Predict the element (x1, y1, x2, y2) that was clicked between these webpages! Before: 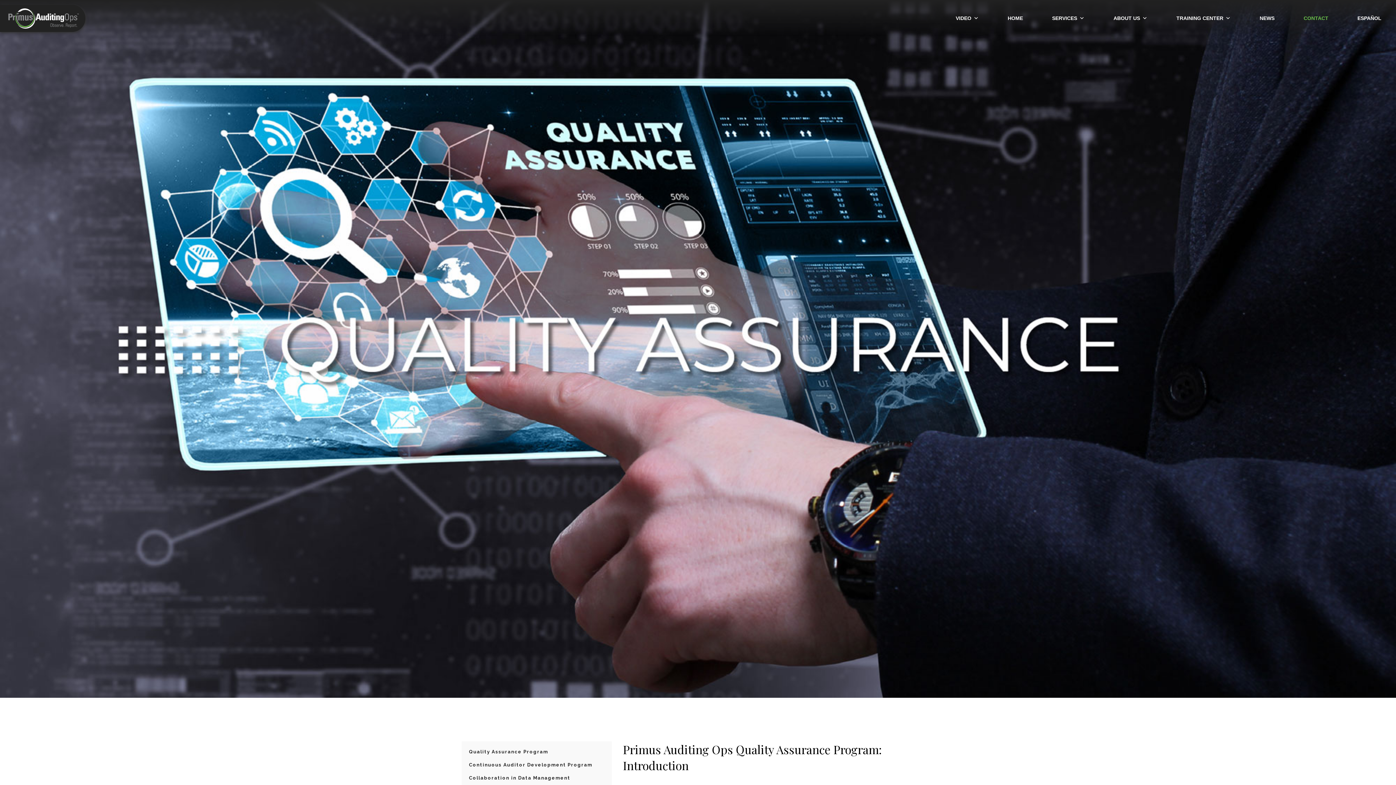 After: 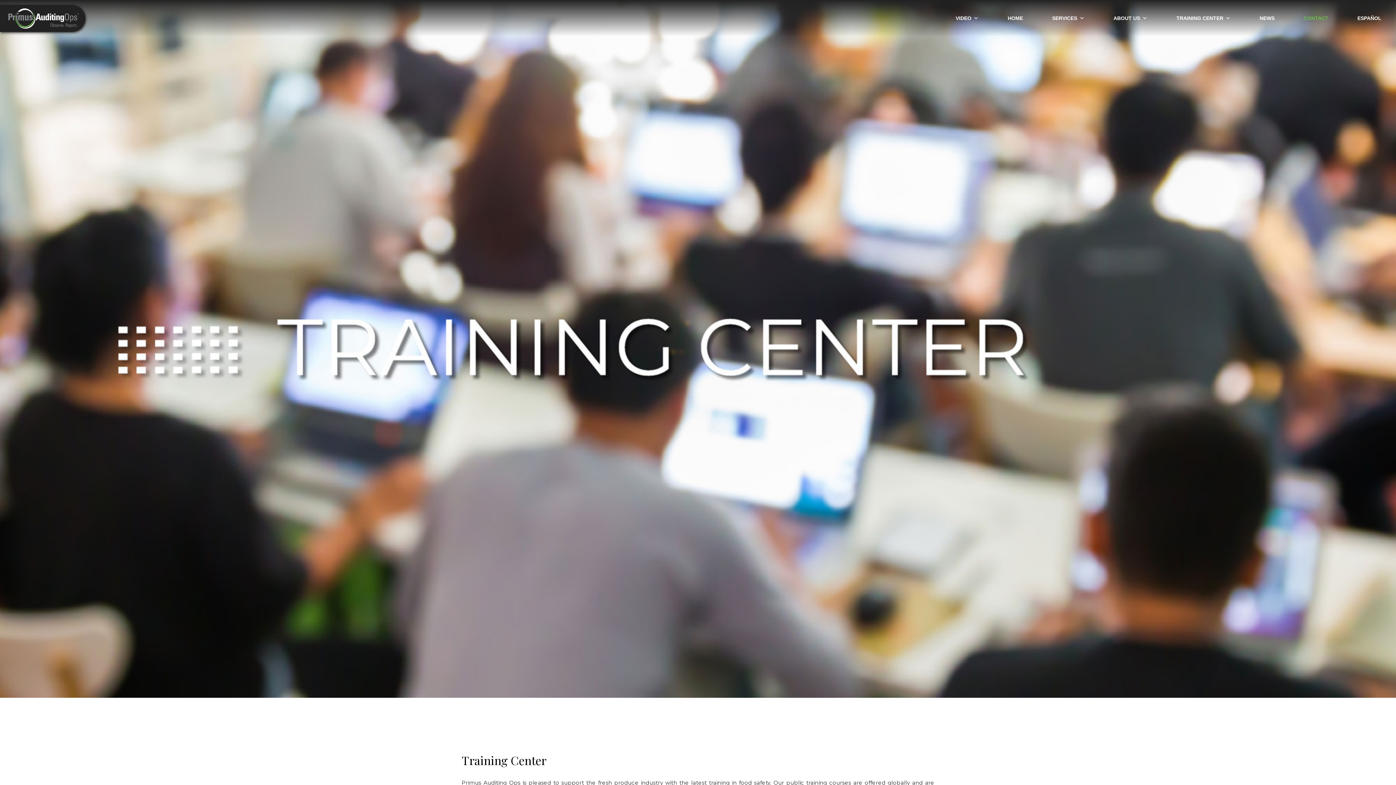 Action: label: TRAINING CENTER bbox: (1162, 0, 1245, 36)